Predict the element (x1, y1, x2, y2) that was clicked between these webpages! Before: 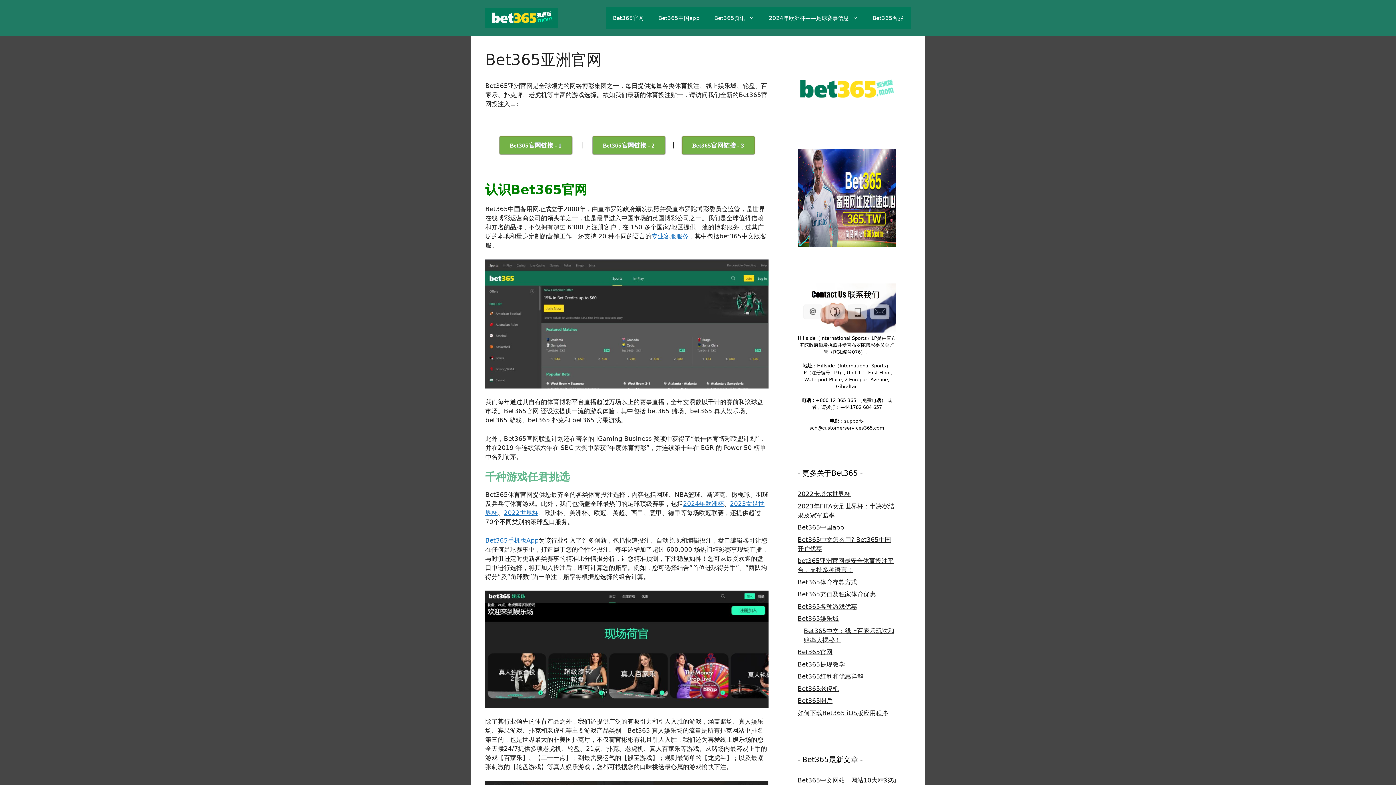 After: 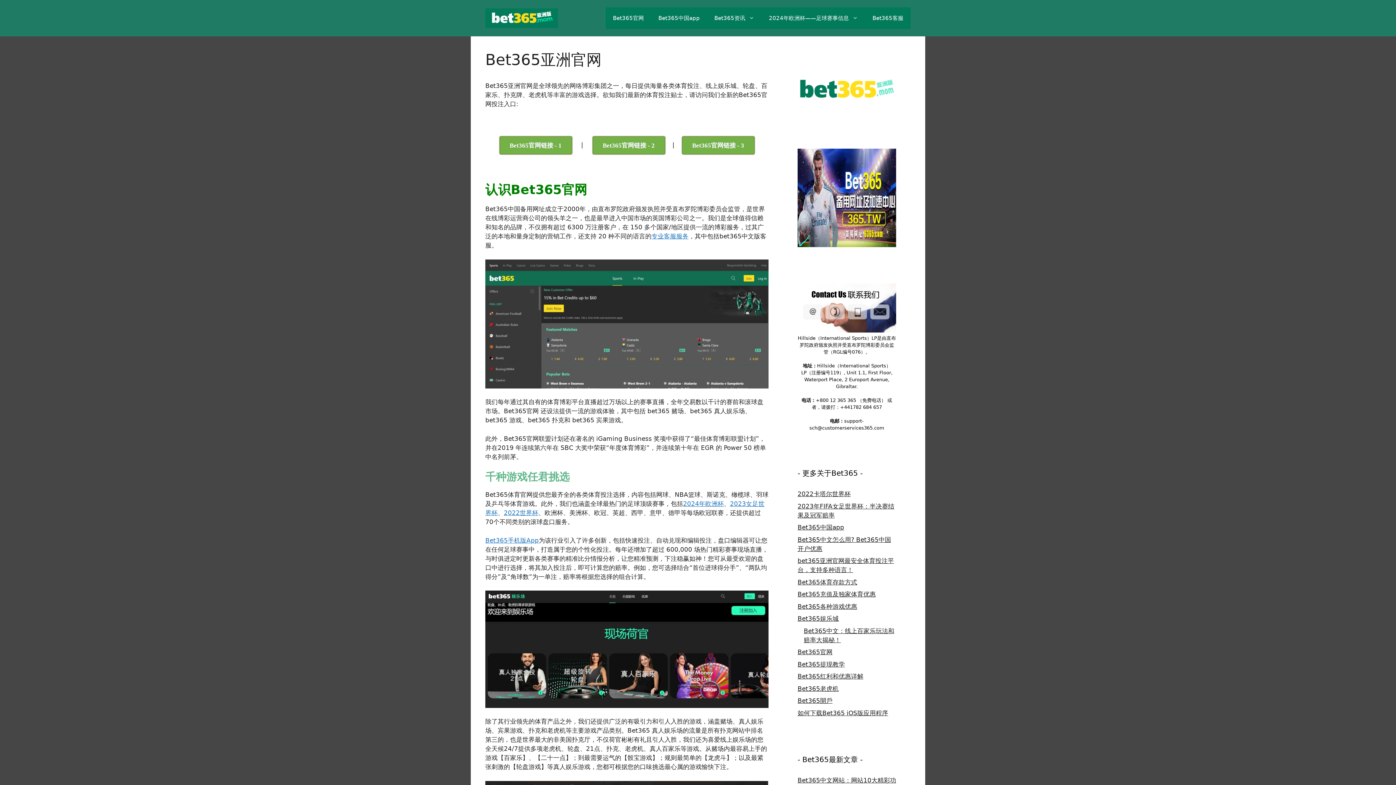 Action: label: Bet365官网 bbox: (605, 7, 651, 29)